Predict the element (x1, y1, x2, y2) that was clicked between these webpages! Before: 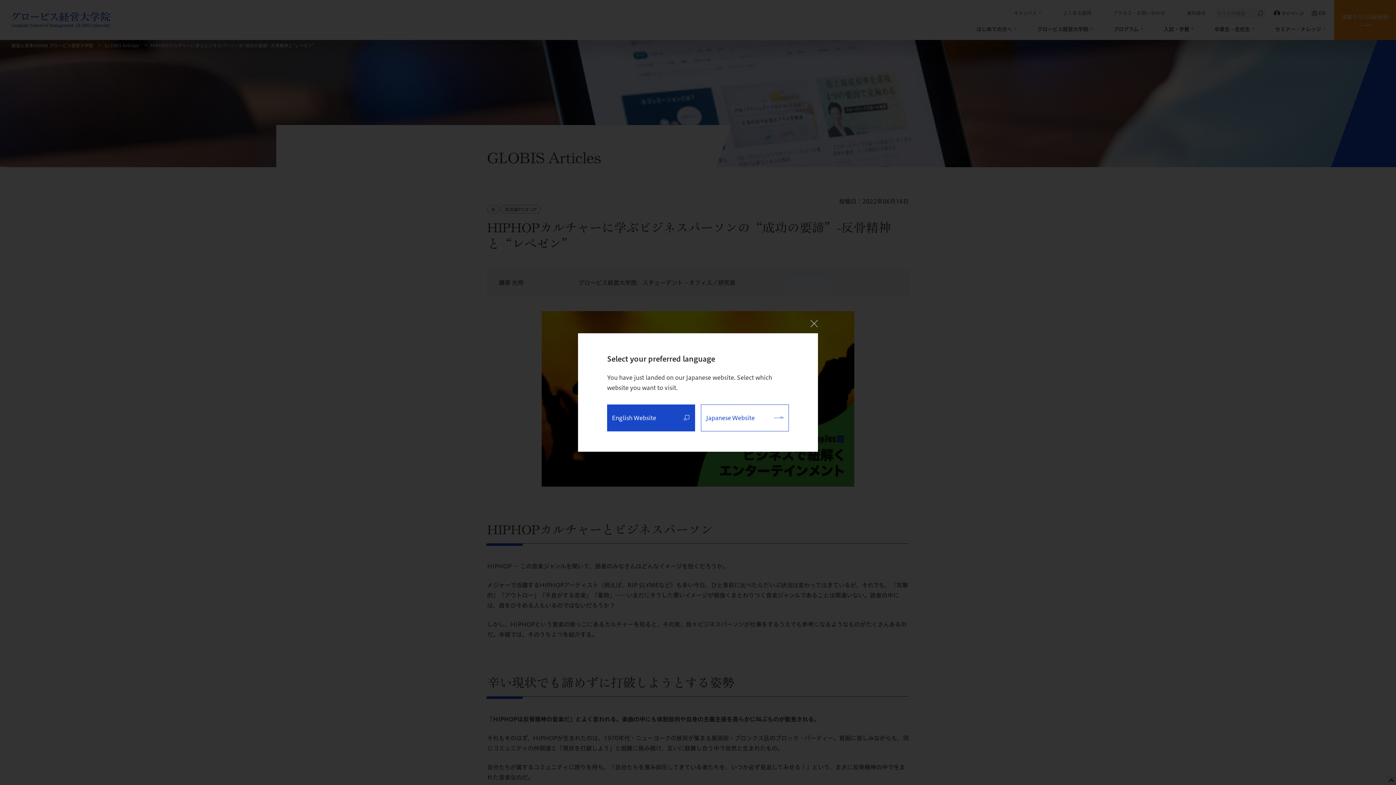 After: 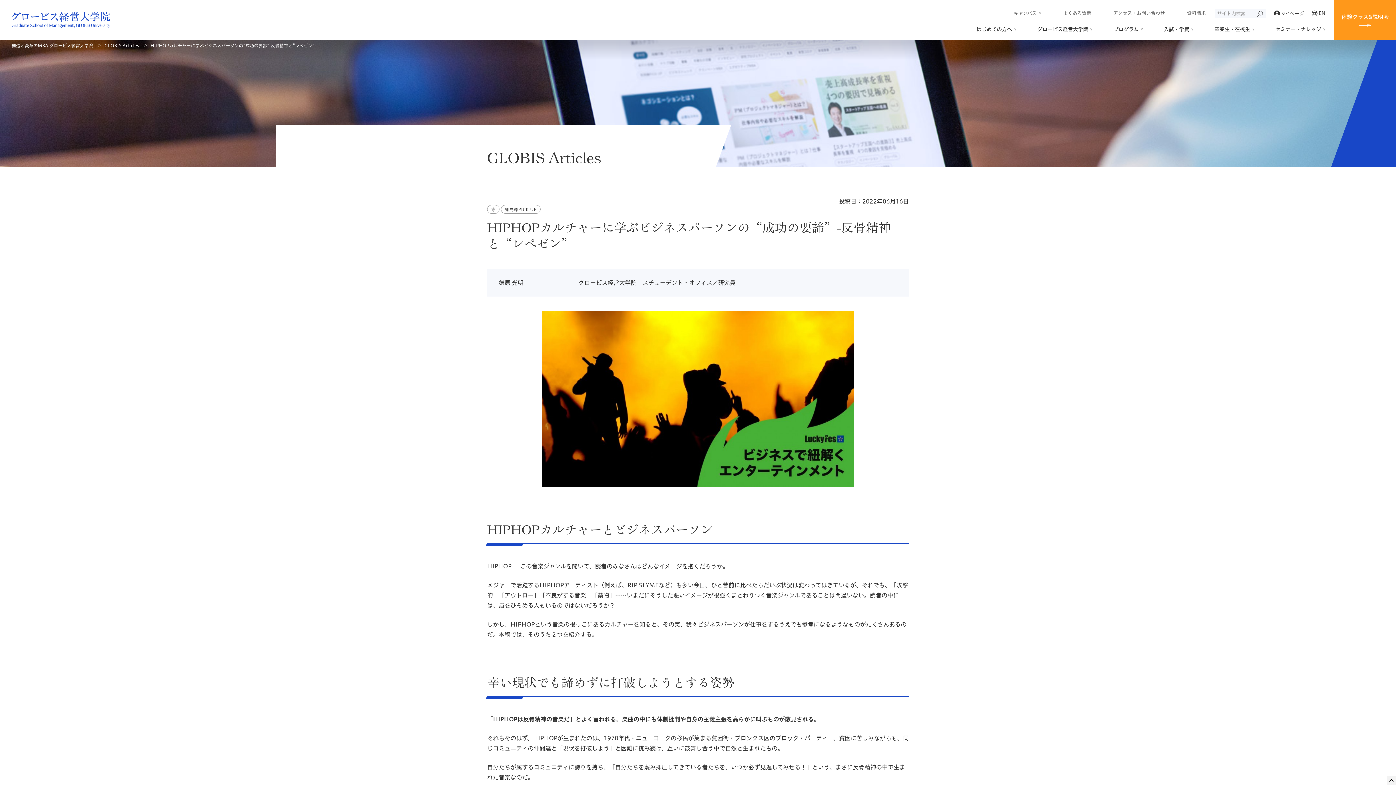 Action: bbox: (701, 404, 789, 431) label: Japanese Website